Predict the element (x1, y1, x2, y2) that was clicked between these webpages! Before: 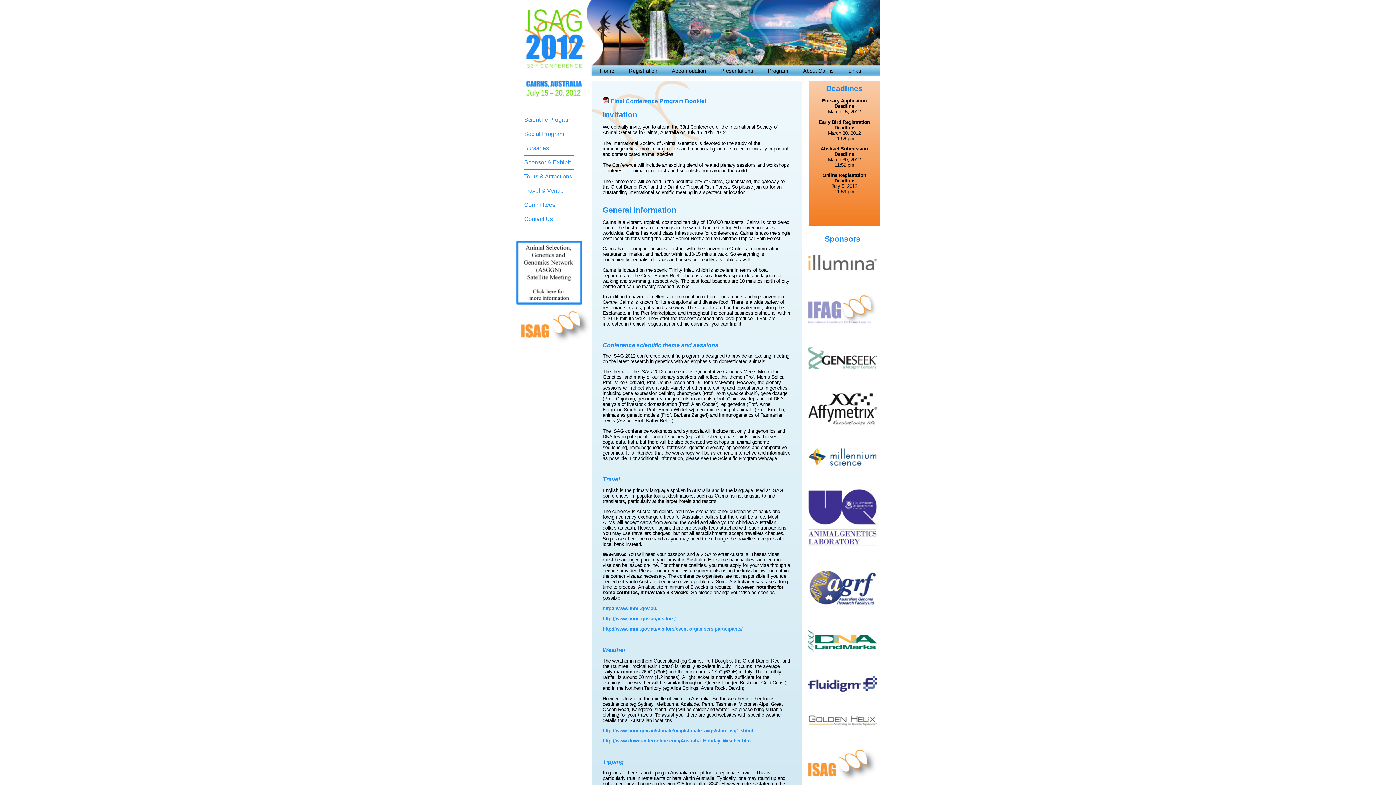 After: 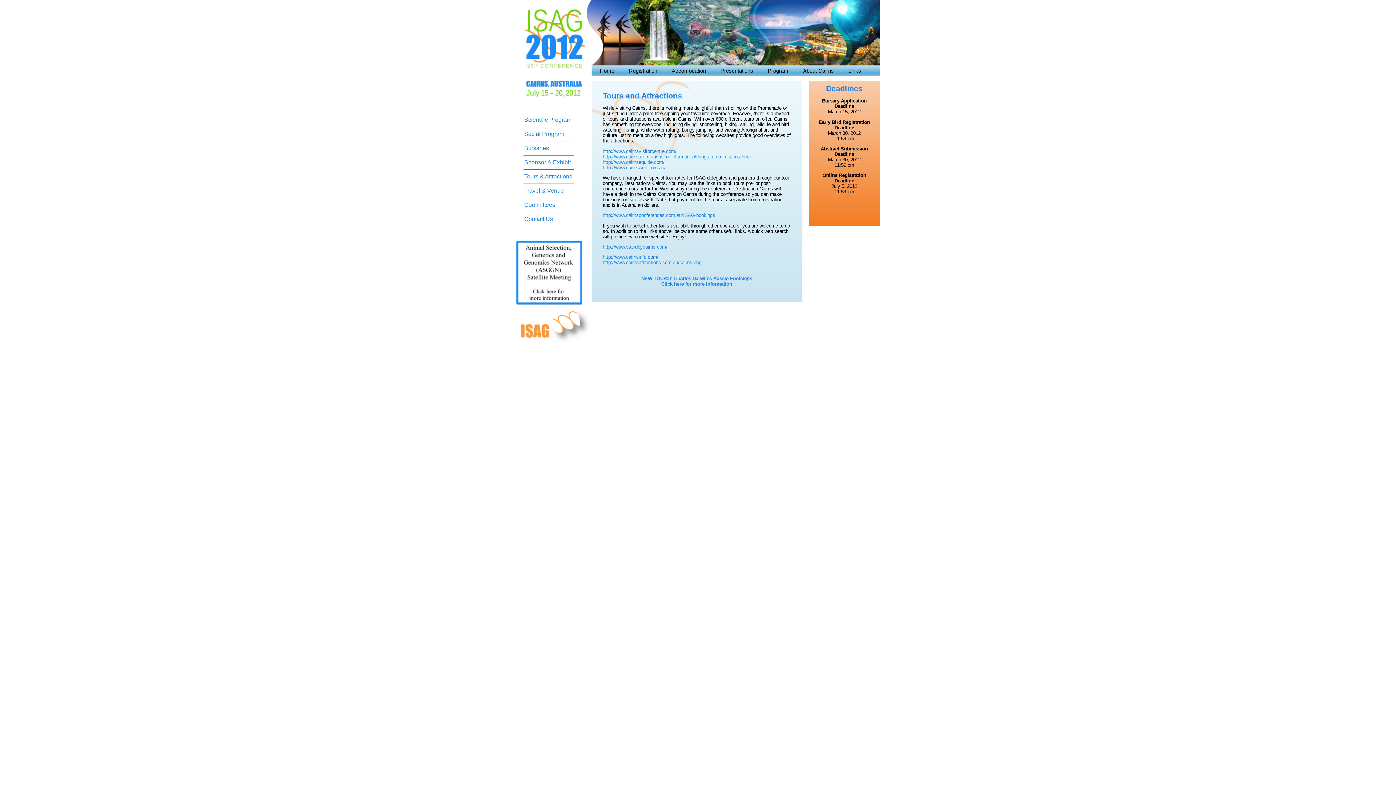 Action: label: Tours & Attractions bbox: (524, 173, 572, 179)